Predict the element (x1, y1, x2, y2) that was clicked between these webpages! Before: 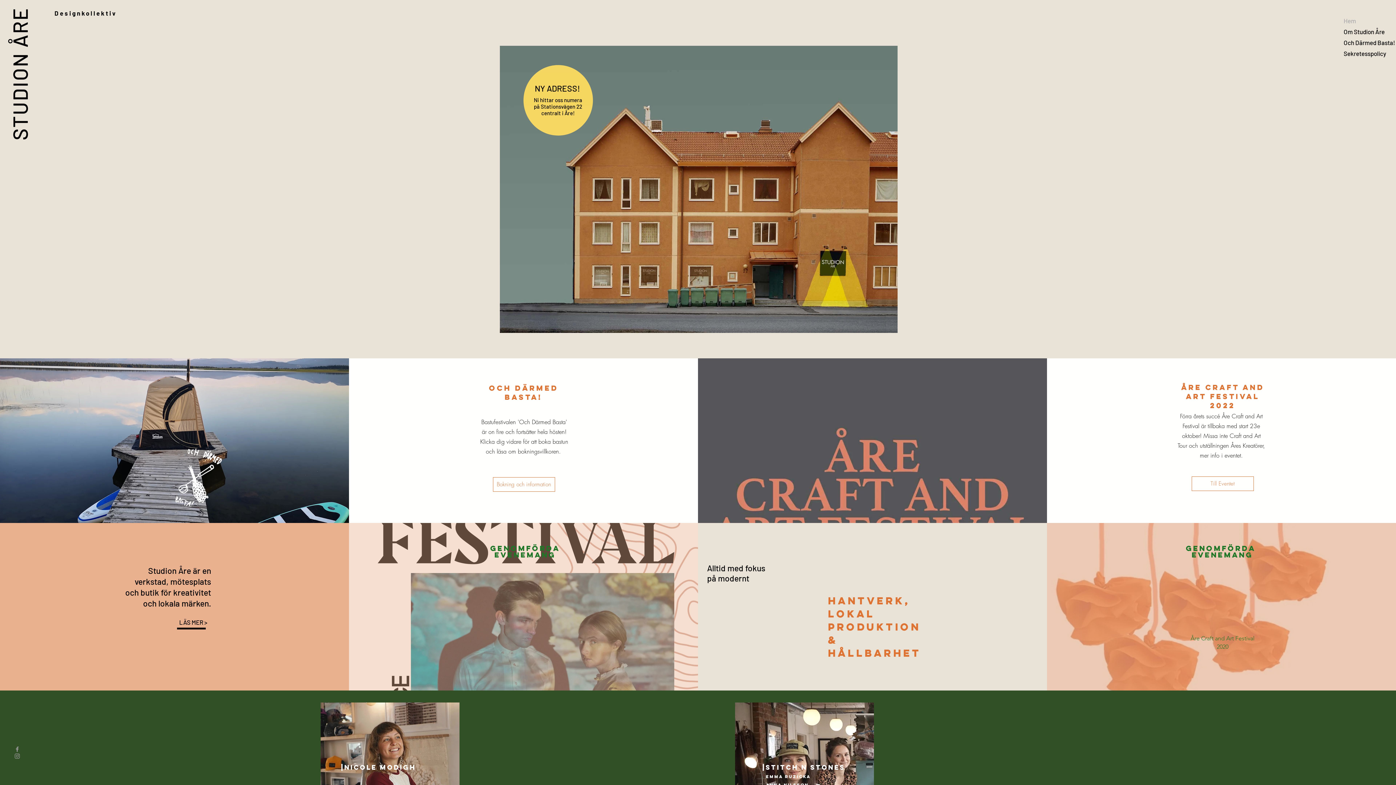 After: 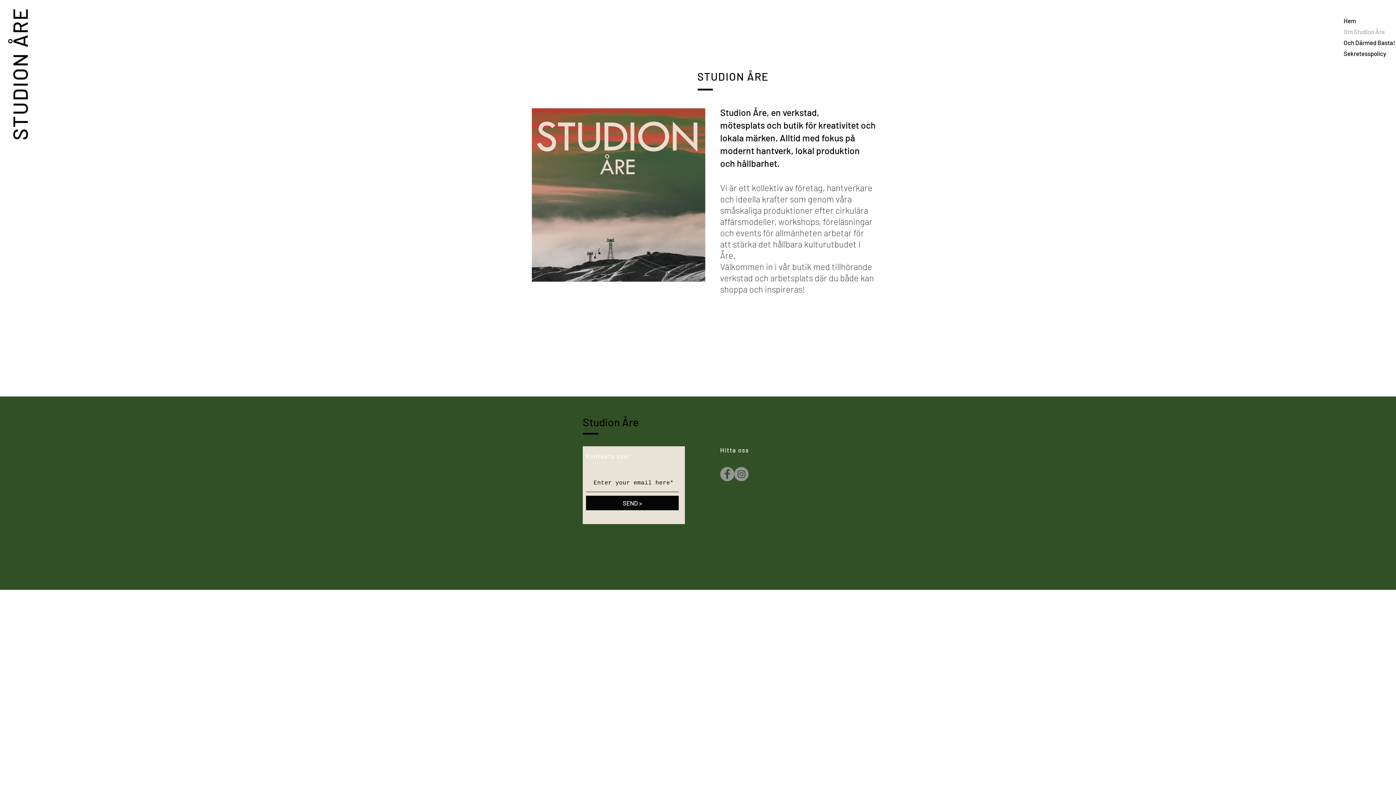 Action: bbox: (167, 615, 219, 629) label: LÄS MER  >